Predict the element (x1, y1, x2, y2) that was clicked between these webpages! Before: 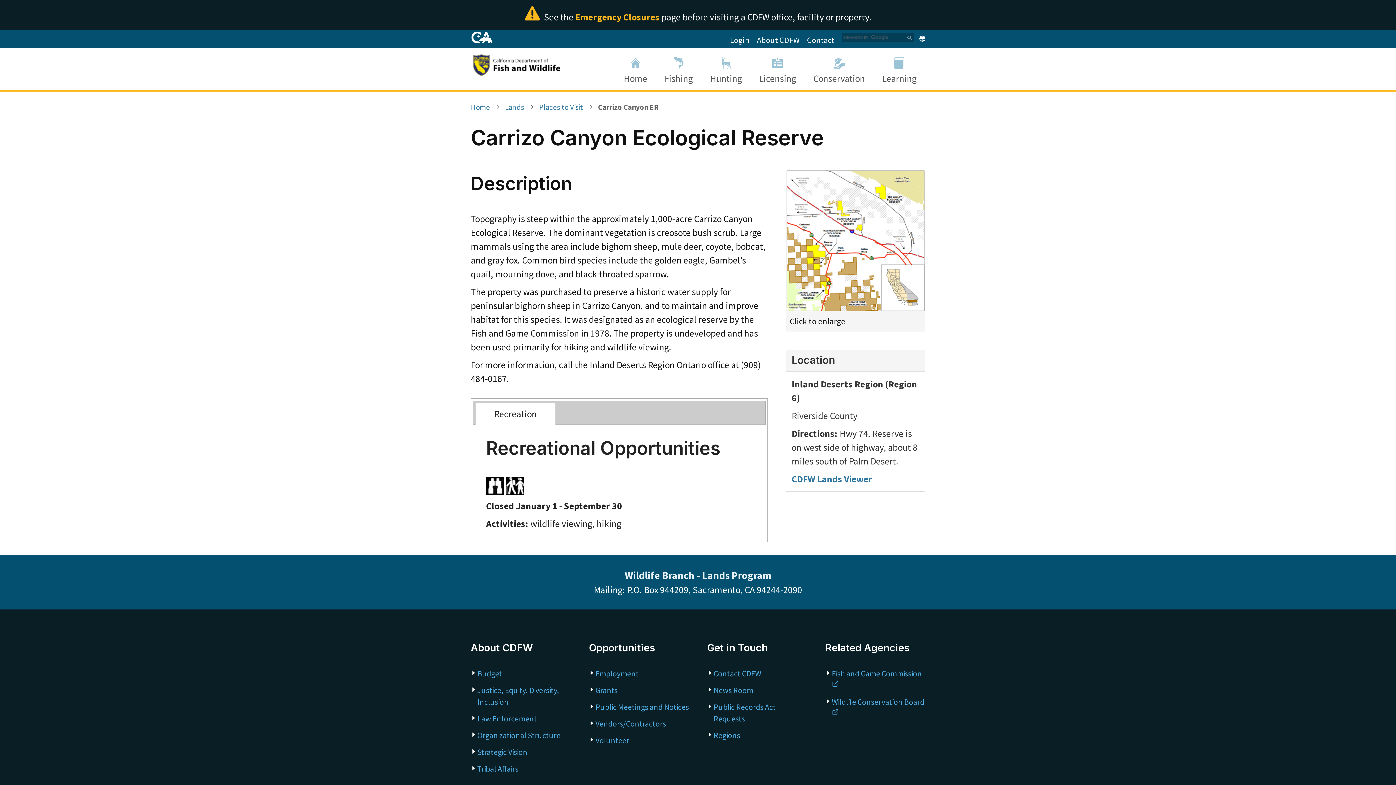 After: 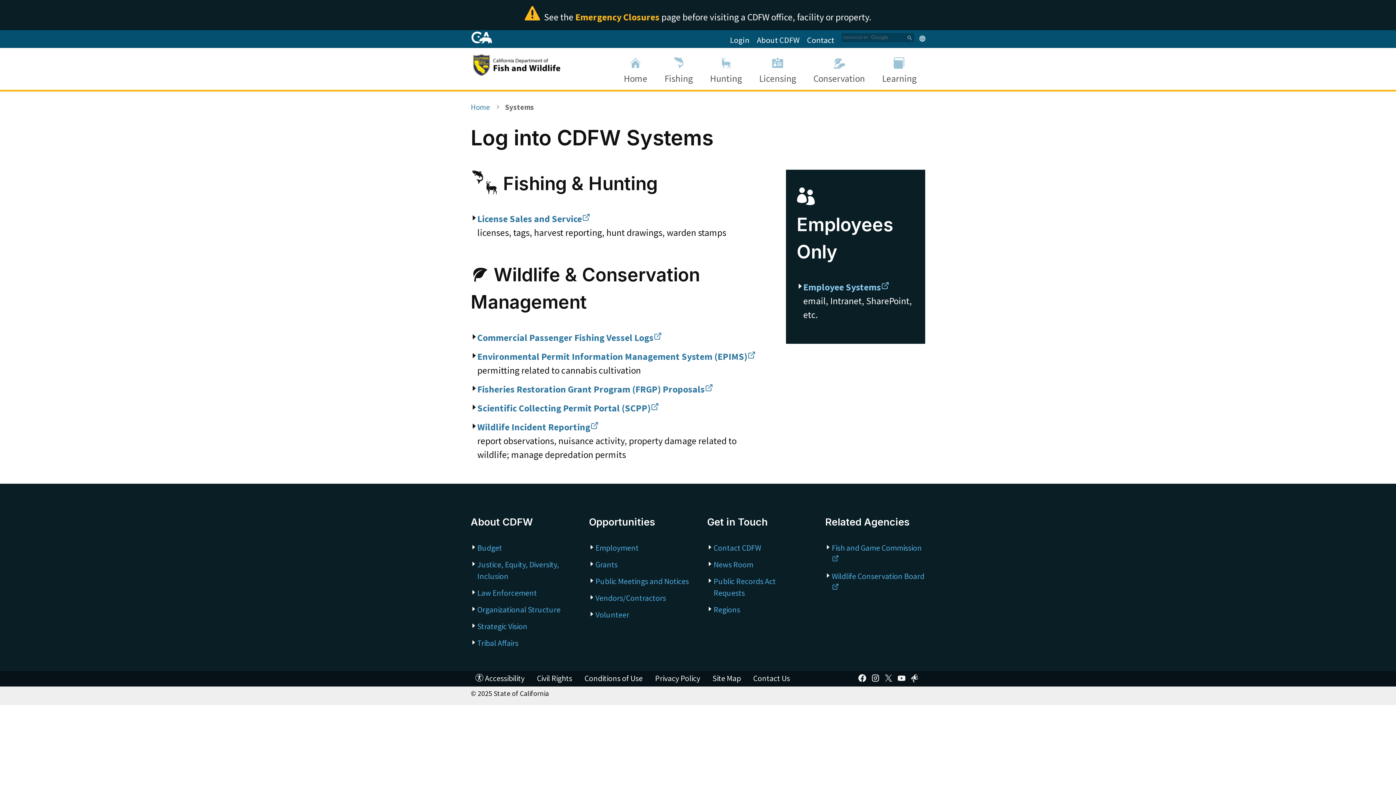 Action: label: Login bbox: (730, 33, 749, 47)